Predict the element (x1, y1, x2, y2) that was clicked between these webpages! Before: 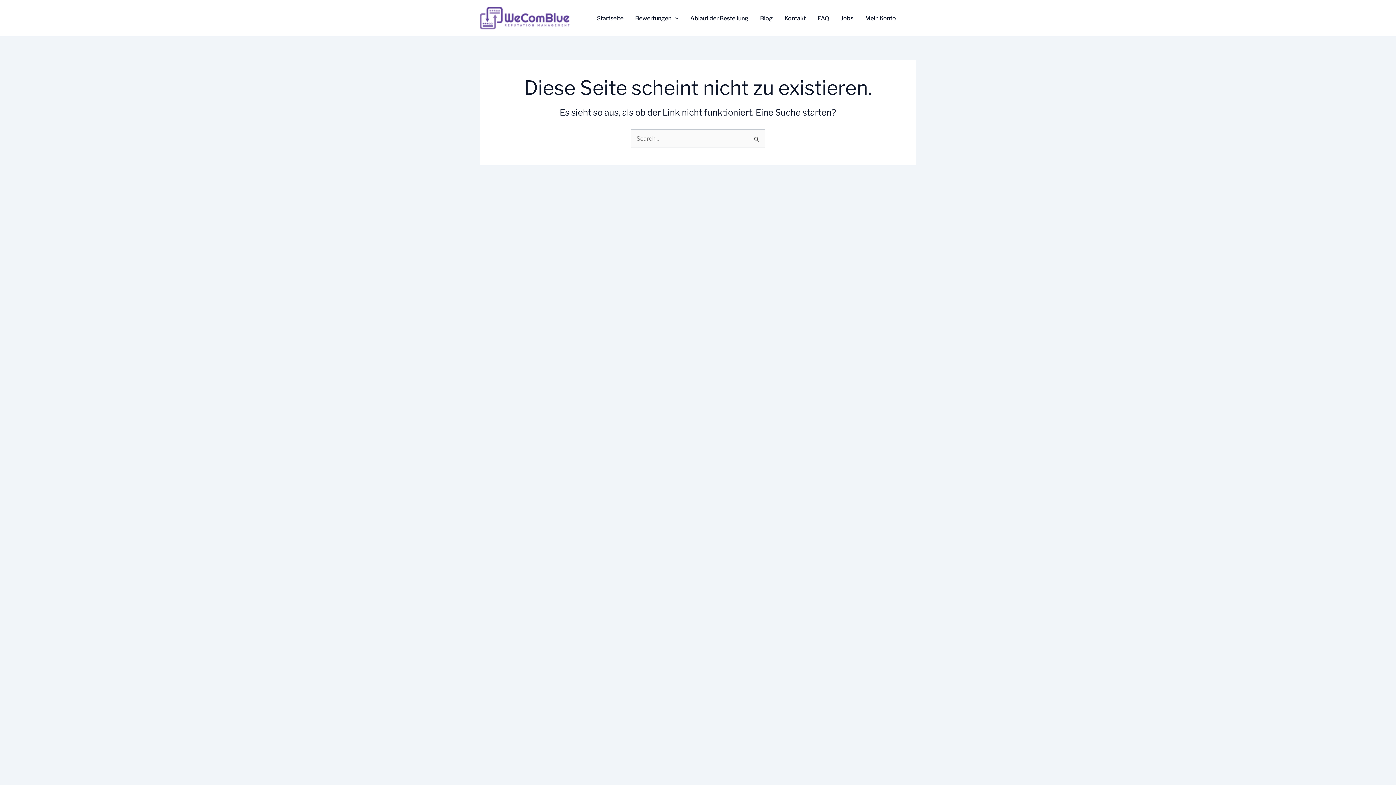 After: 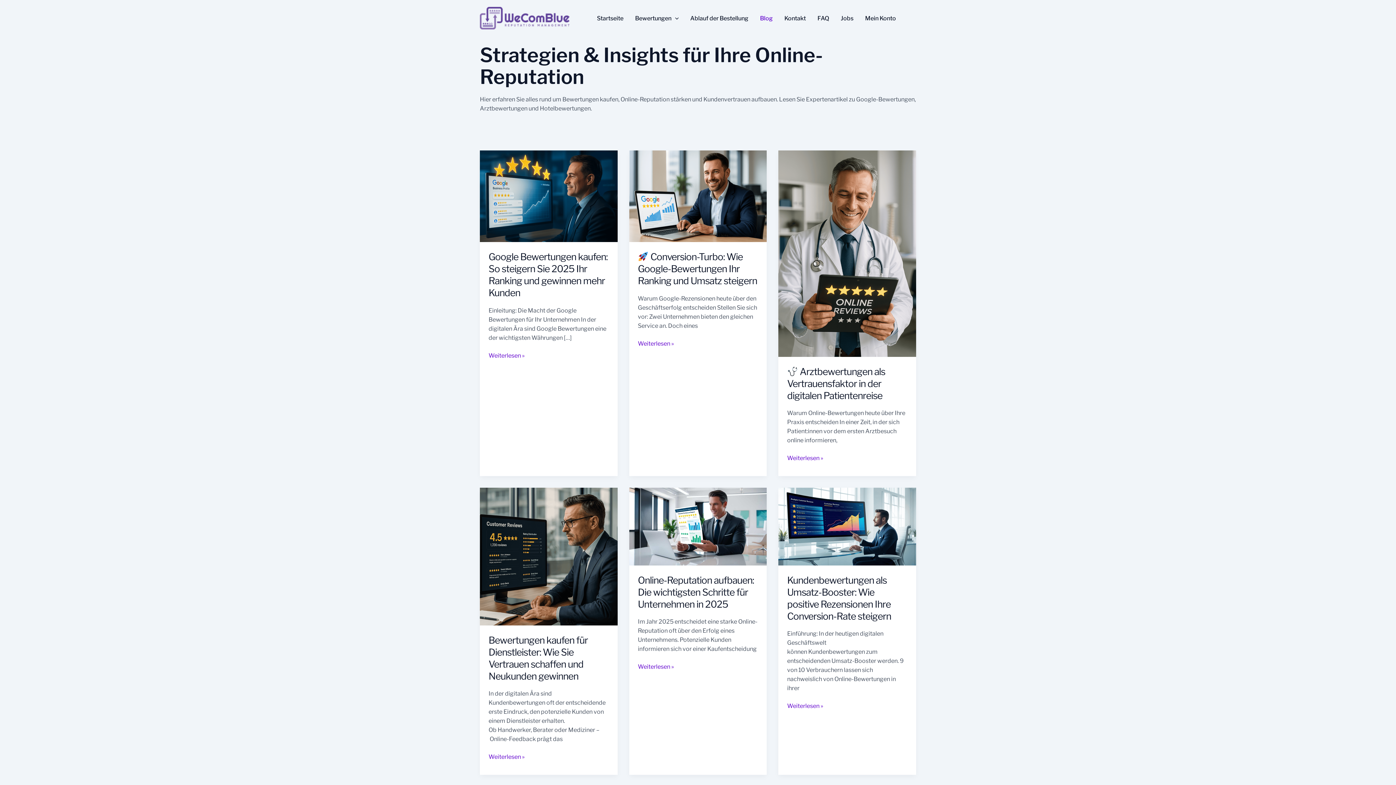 Action: label: Blog bbox: (754, 15, 778, 21)